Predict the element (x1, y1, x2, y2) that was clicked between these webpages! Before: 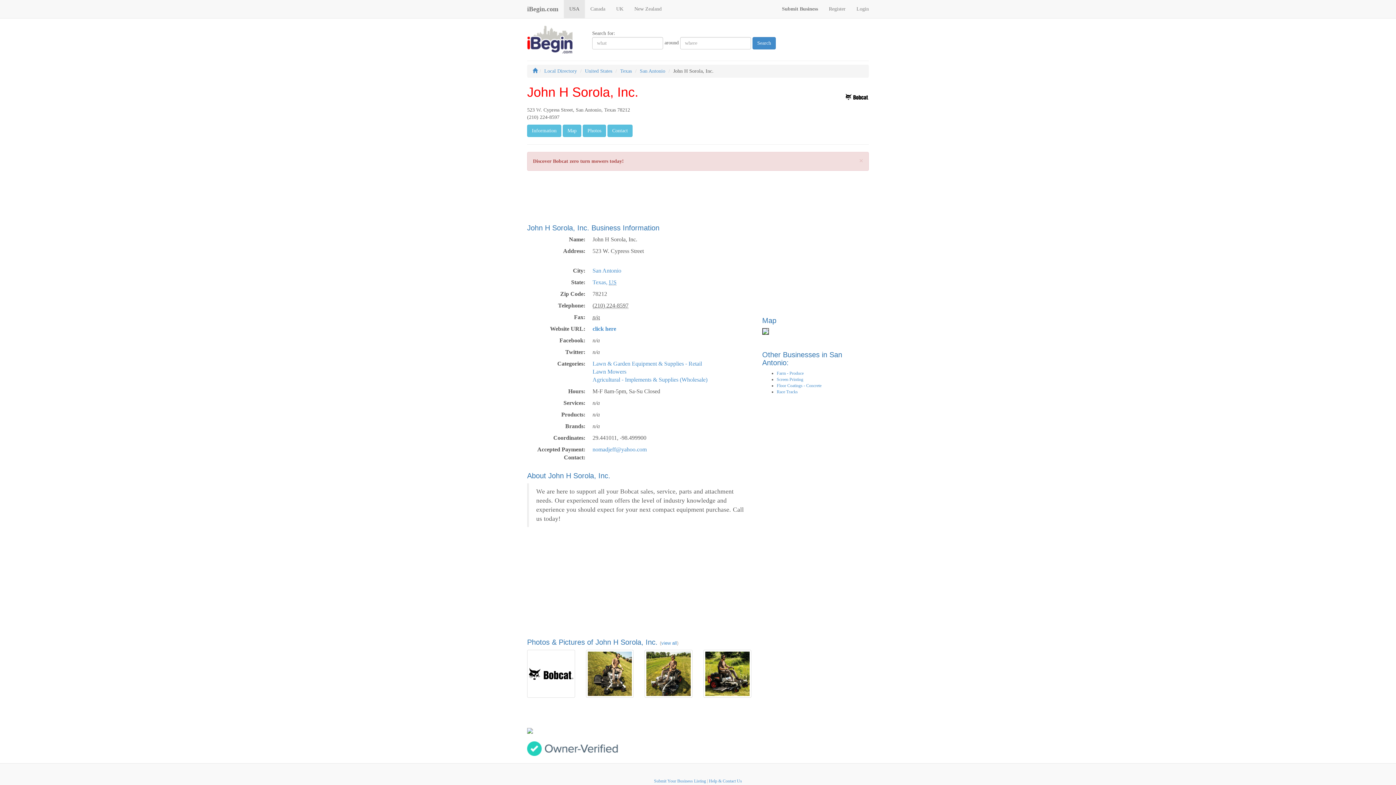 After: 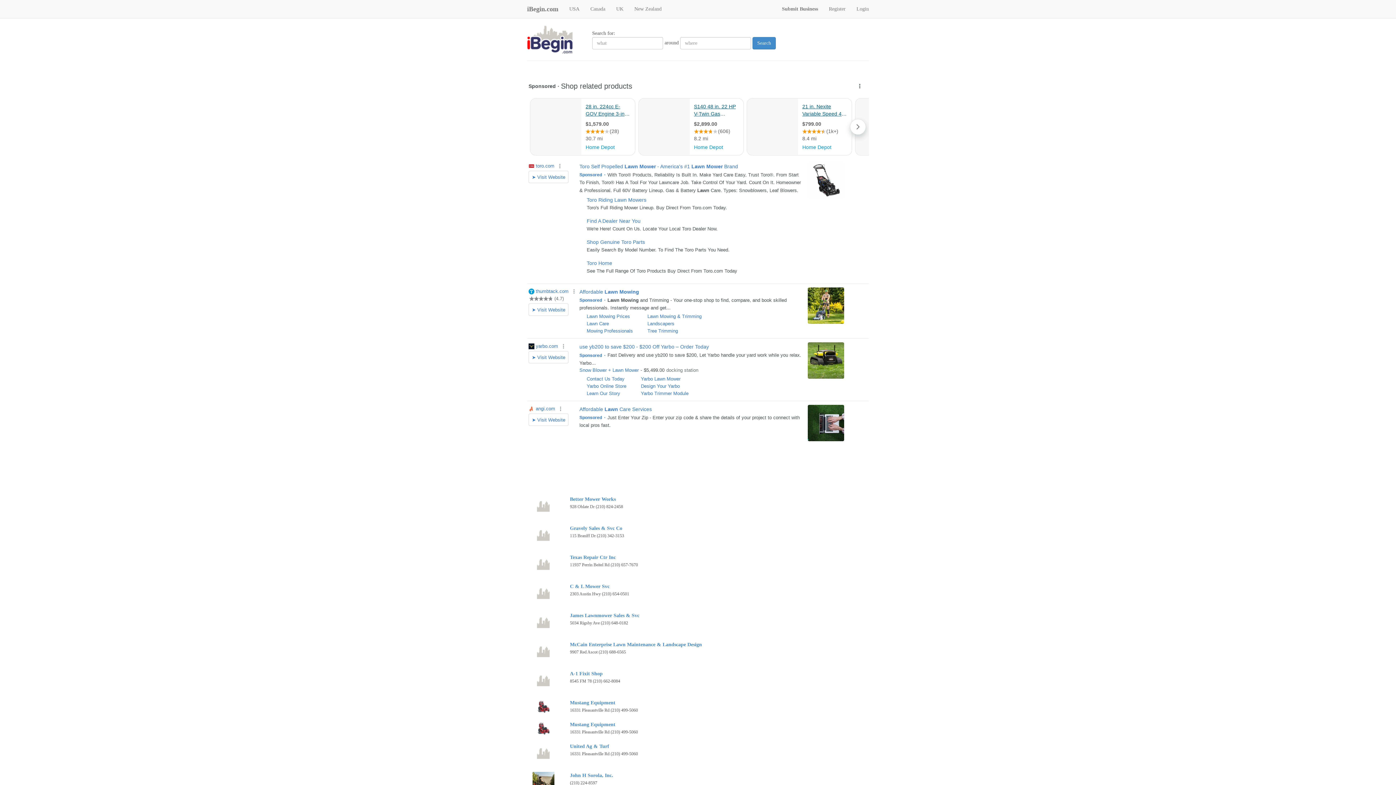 Action: bbox: (592, 368, 626, 374) label: Lawn Mowers